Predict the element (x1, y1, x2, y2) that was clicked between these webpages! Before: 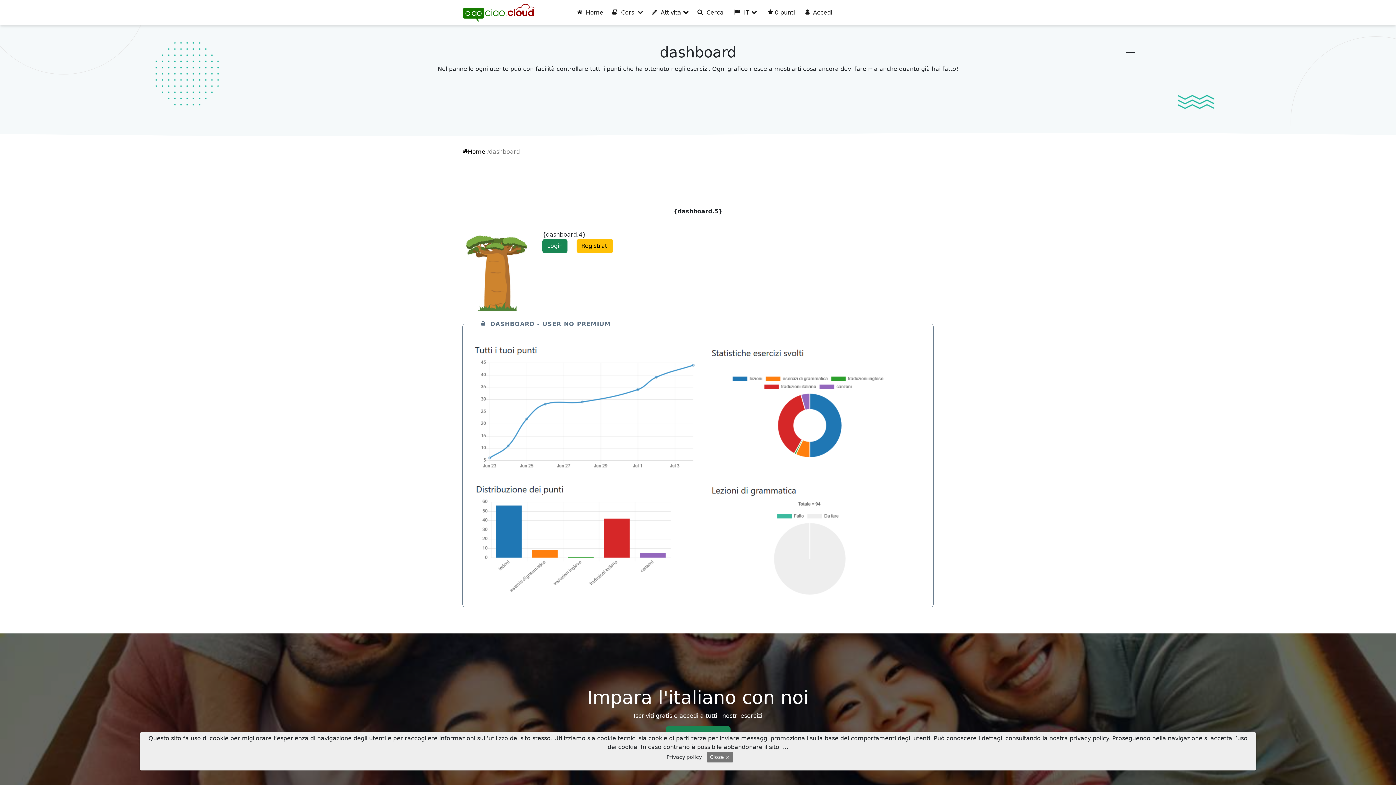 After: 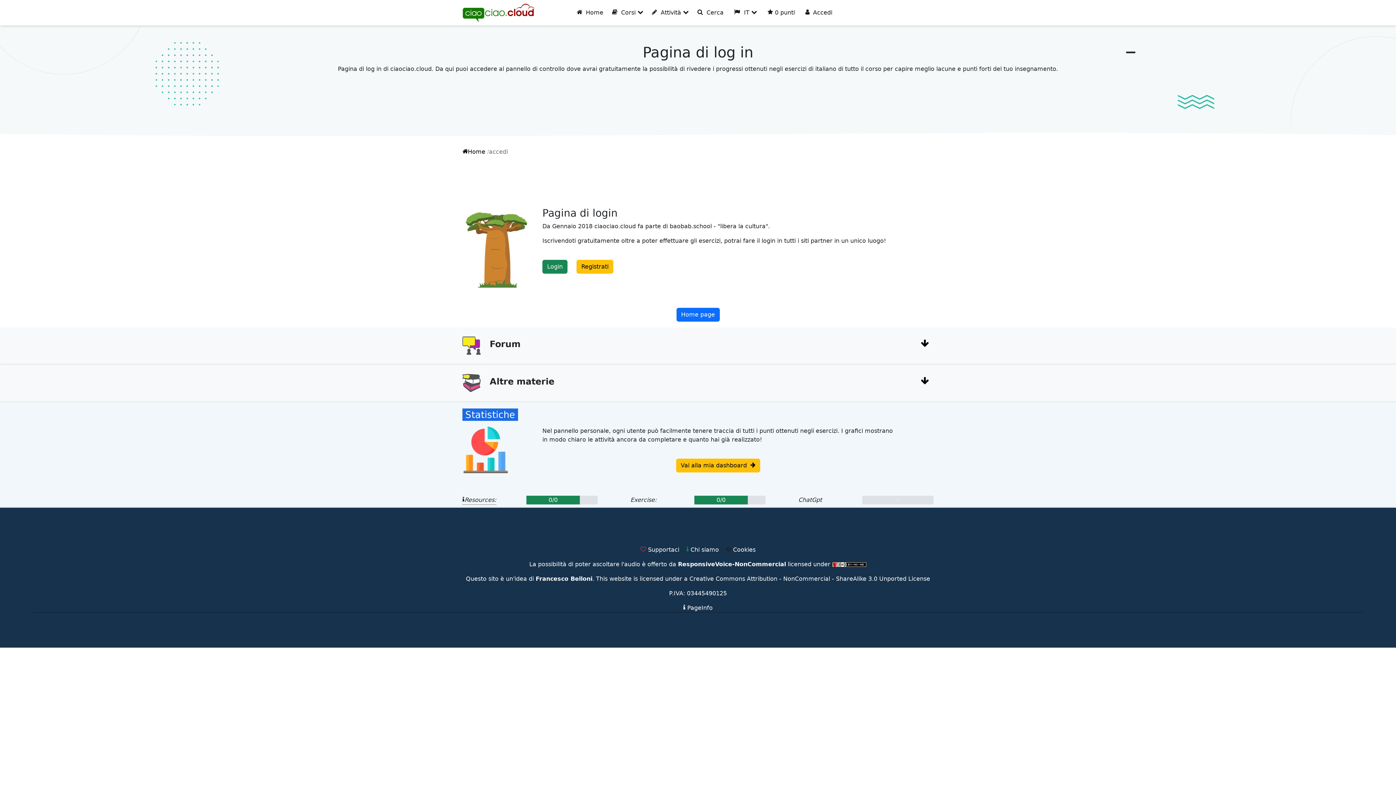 Action: bbox: (805, 9, 832, 16) label:   Accedi